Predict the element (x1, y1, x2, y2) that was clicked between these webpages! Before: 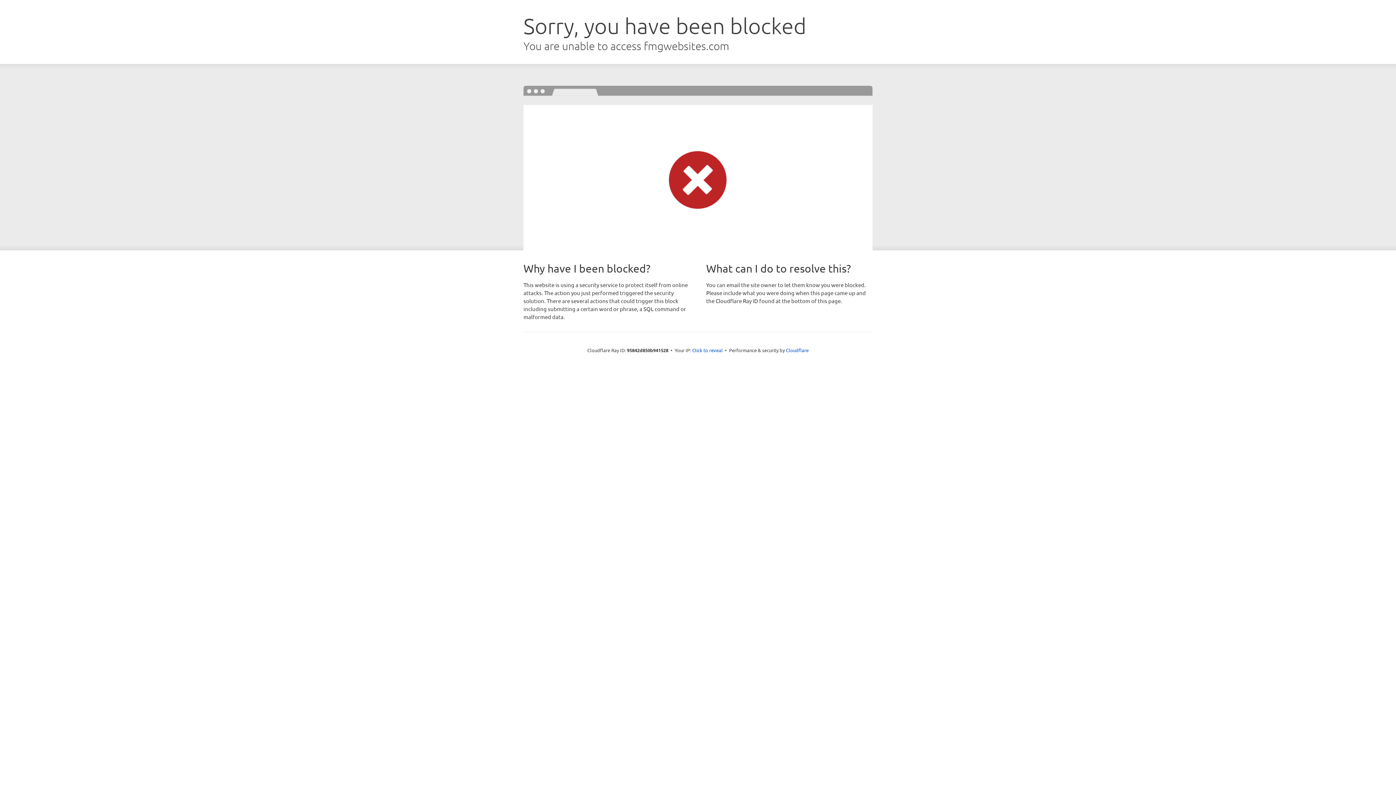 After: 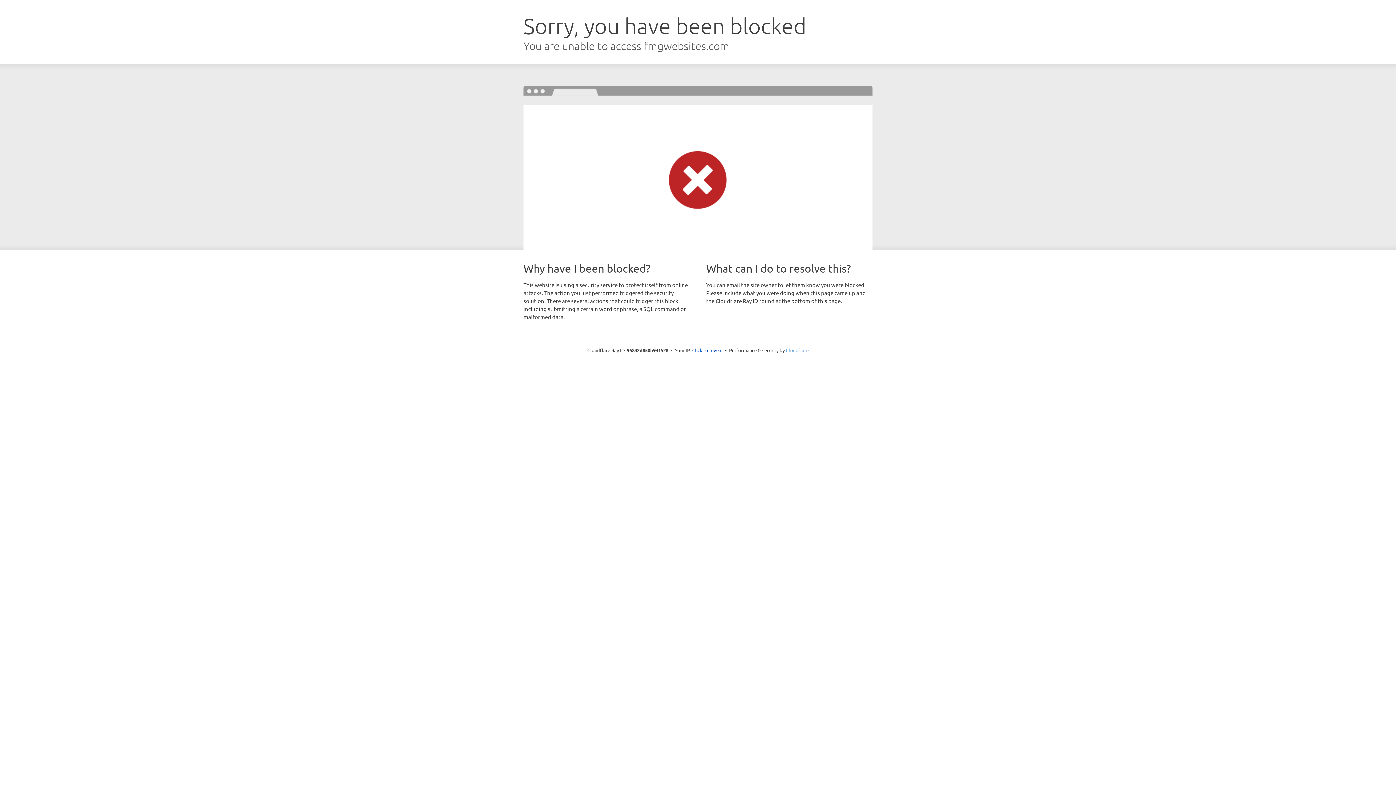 Action: bbox: (786, 347, 808, 353) label: Cloudflare